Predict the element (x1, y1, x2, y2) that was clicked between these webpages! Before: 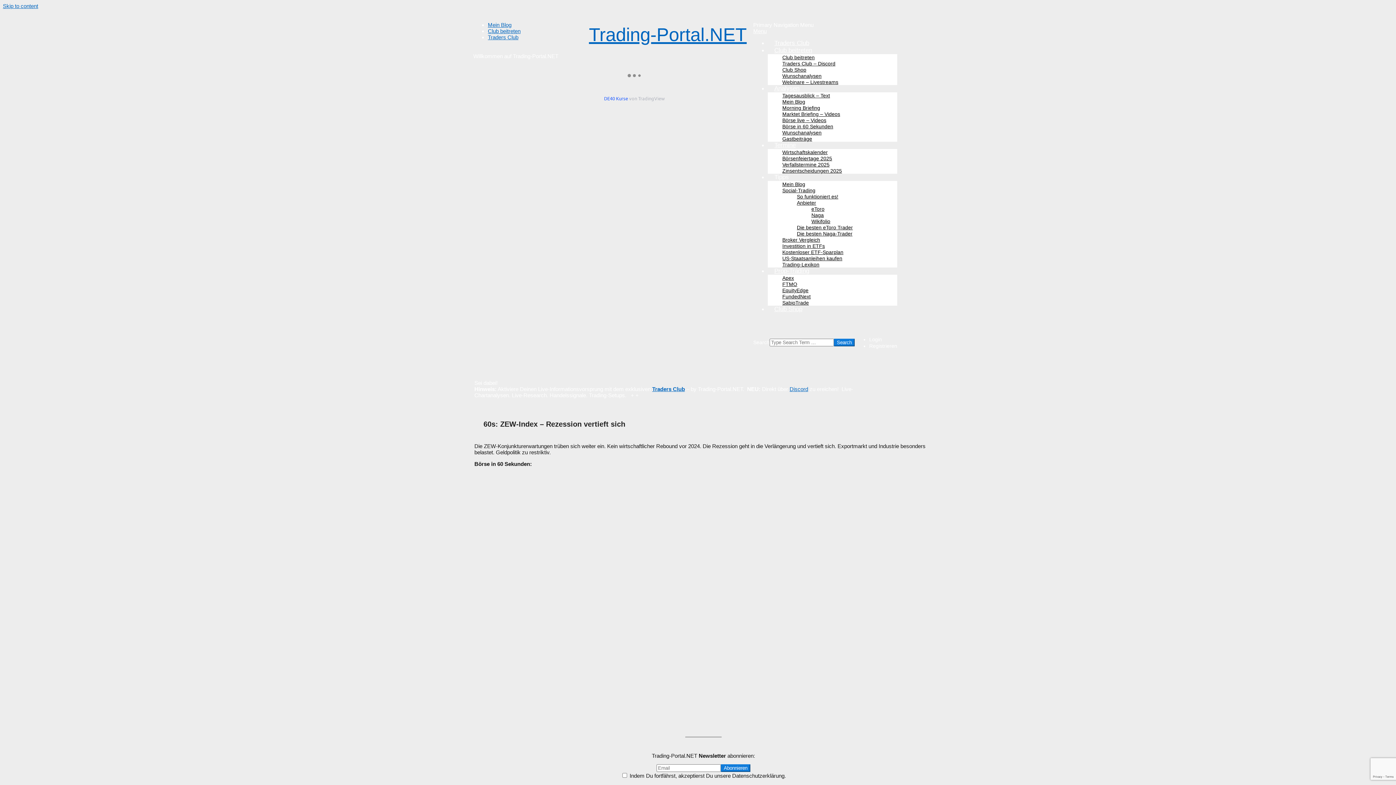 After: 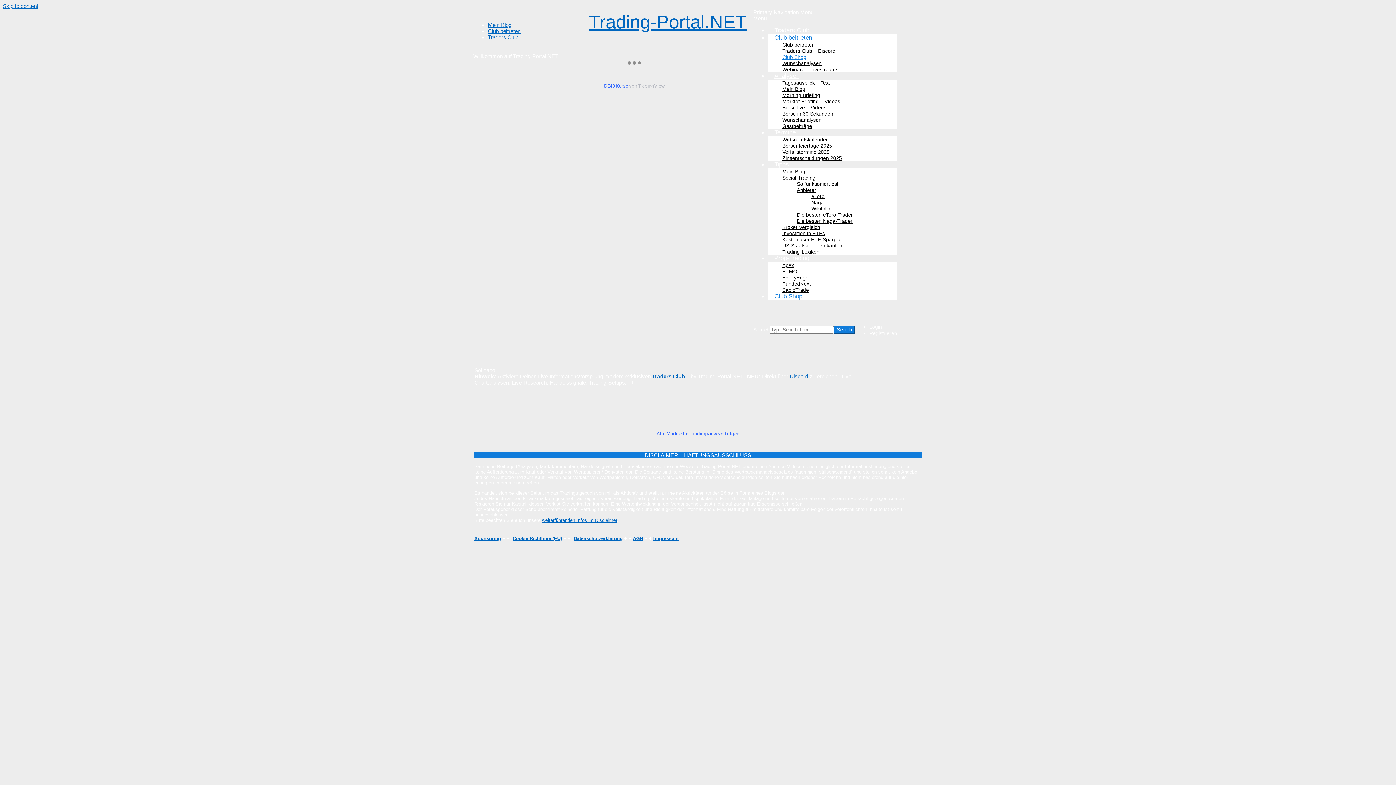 Action: label: Club Shop bbox: (768, 300, 809, 318)